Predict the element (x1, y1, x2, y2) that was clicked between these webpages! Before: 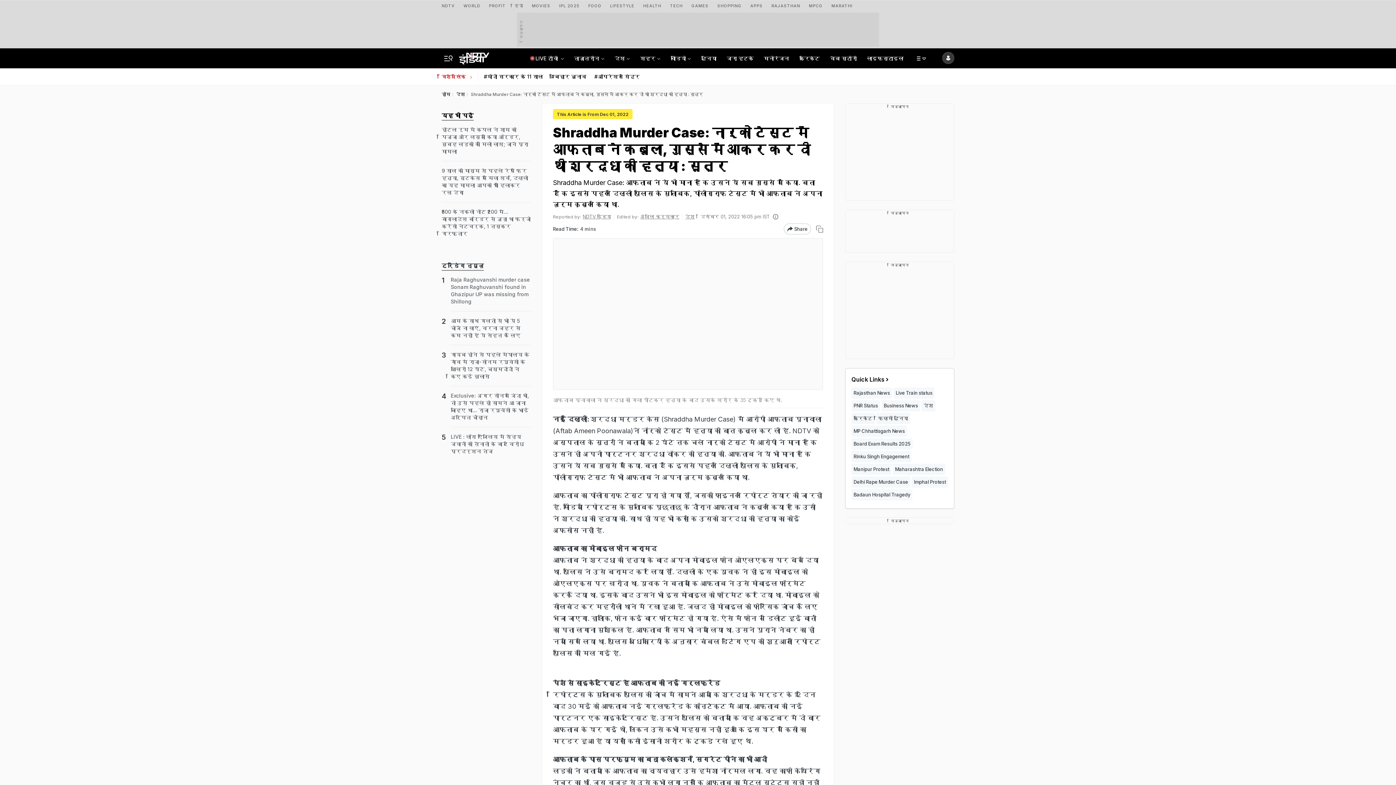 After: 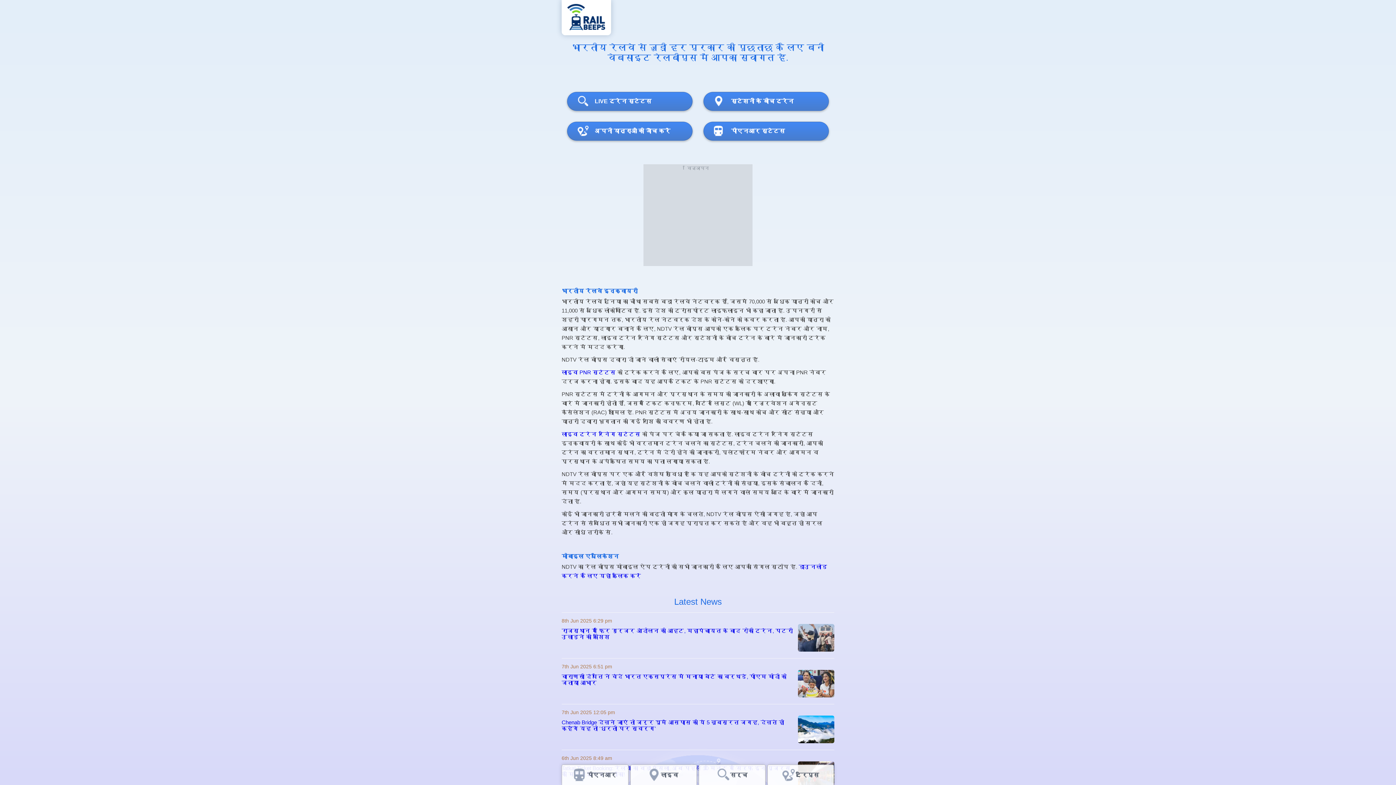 Action: bbox: (893, 387, 934, 398) label: Live Train status